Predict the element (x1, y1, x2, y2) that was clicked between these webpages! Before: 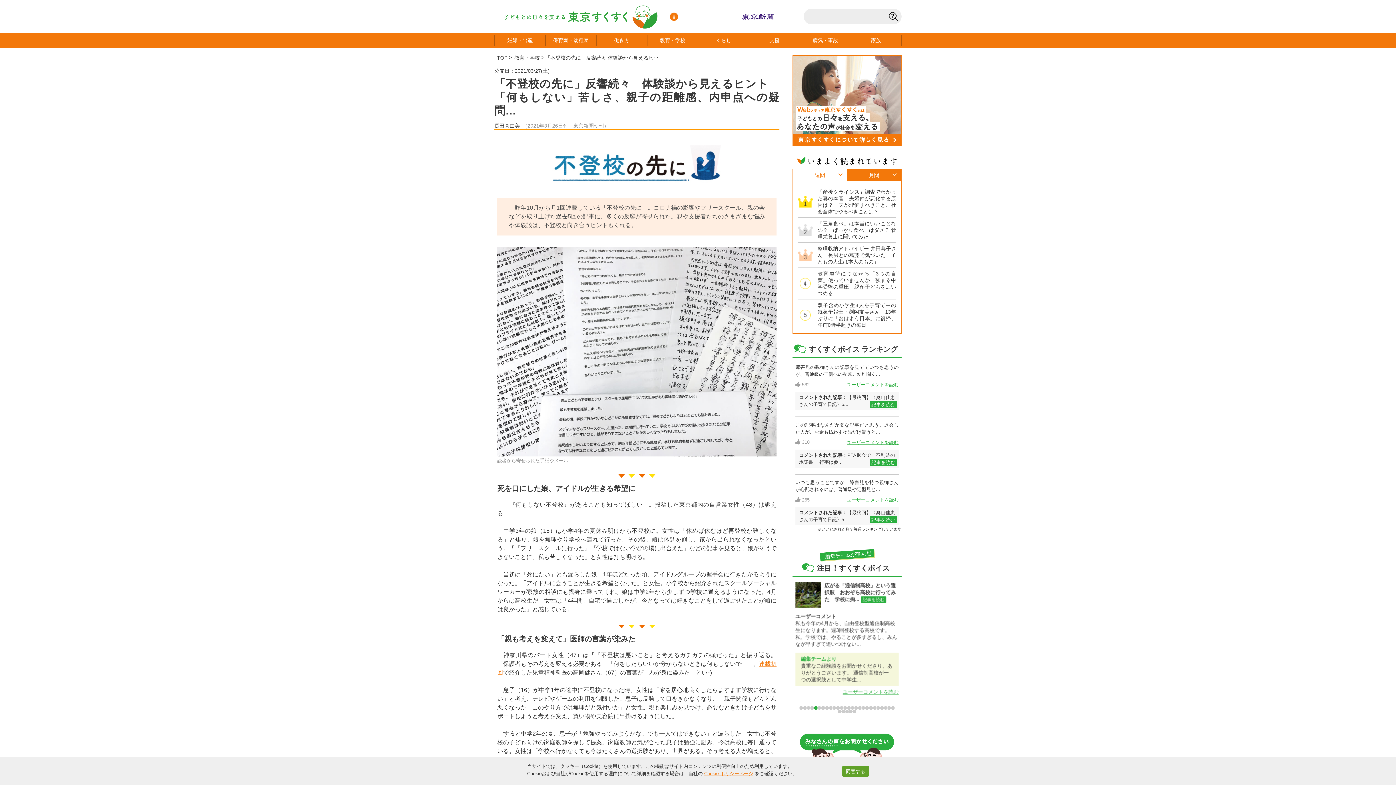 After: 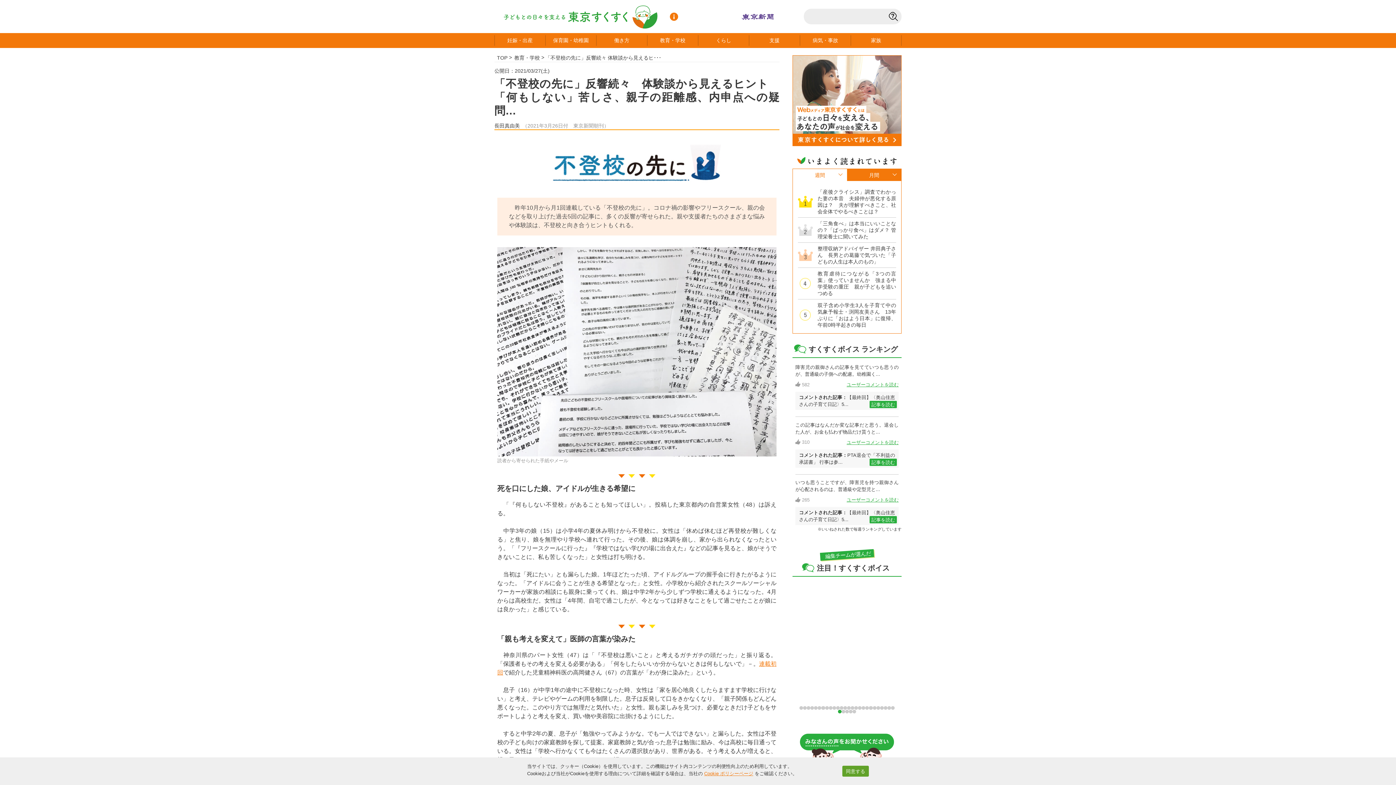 Action: bbox: (838, 710, 841, 713) label: 27 of 31